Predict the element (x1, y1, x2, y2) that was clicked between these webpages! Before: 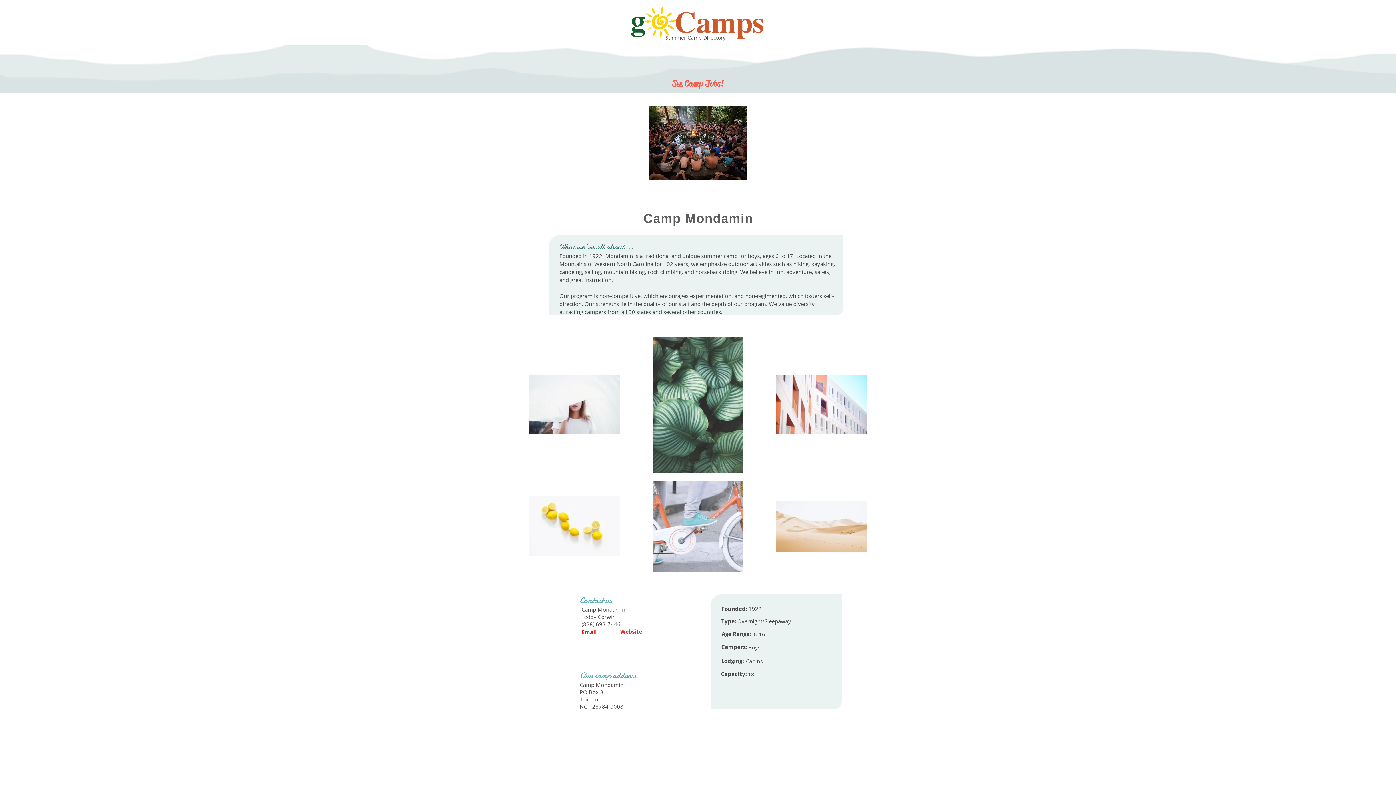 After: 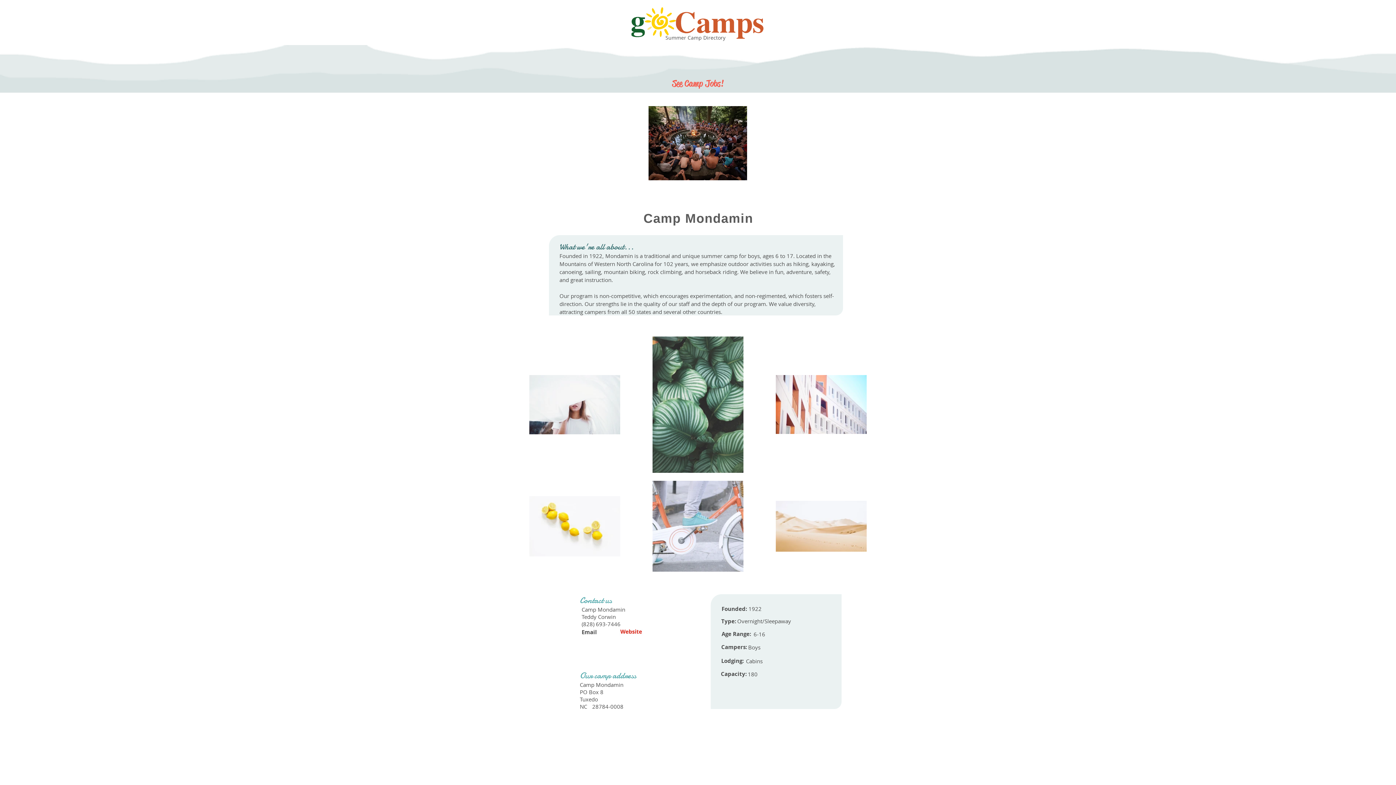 Action: label: Email bbox: (581, 628, 606, 637)